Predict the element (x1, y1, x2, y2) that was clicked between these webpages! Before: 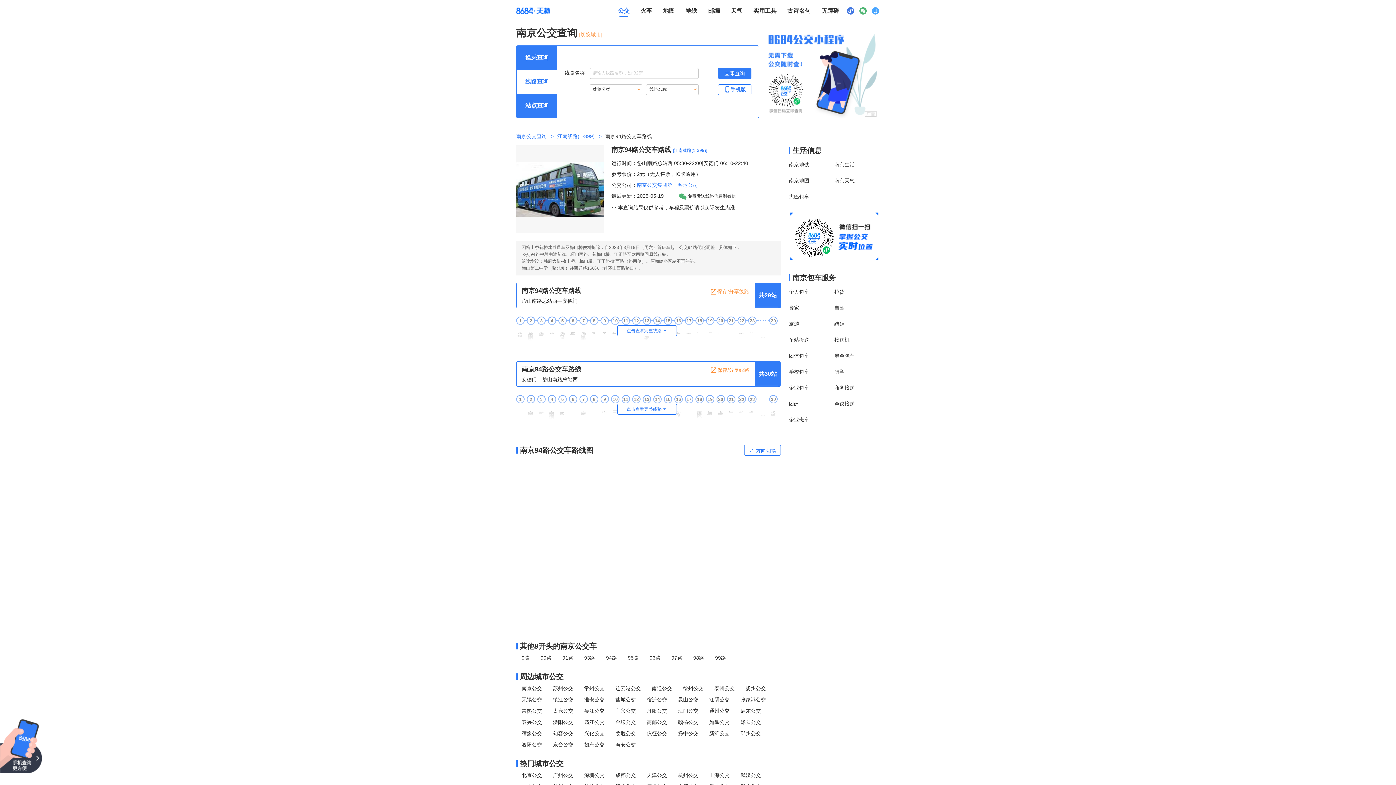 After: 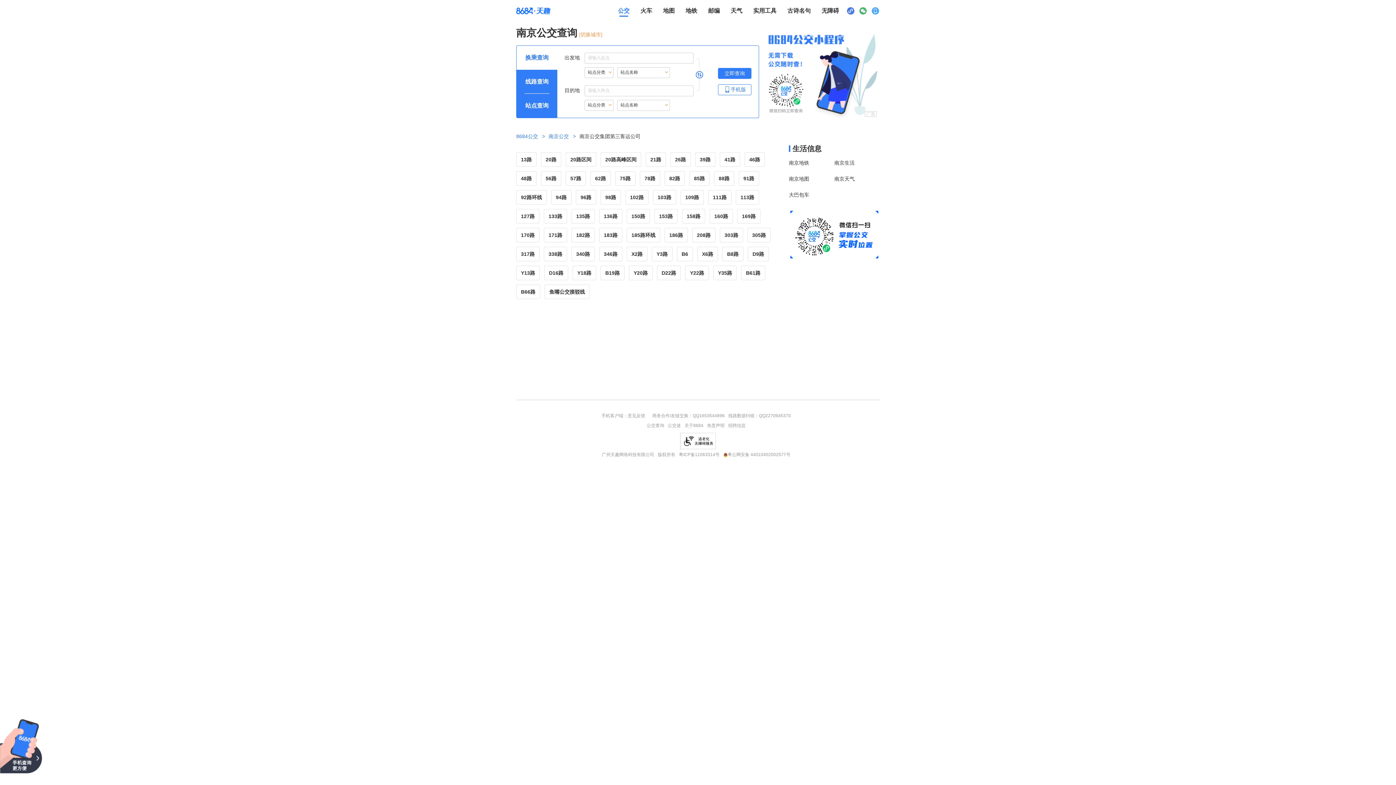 Action: label: 南京公交集团第三客运公司，按回车键查看全部南京公交集团第三客运公司运营的公交线路。 bbox: (637, 182, 698, 188)